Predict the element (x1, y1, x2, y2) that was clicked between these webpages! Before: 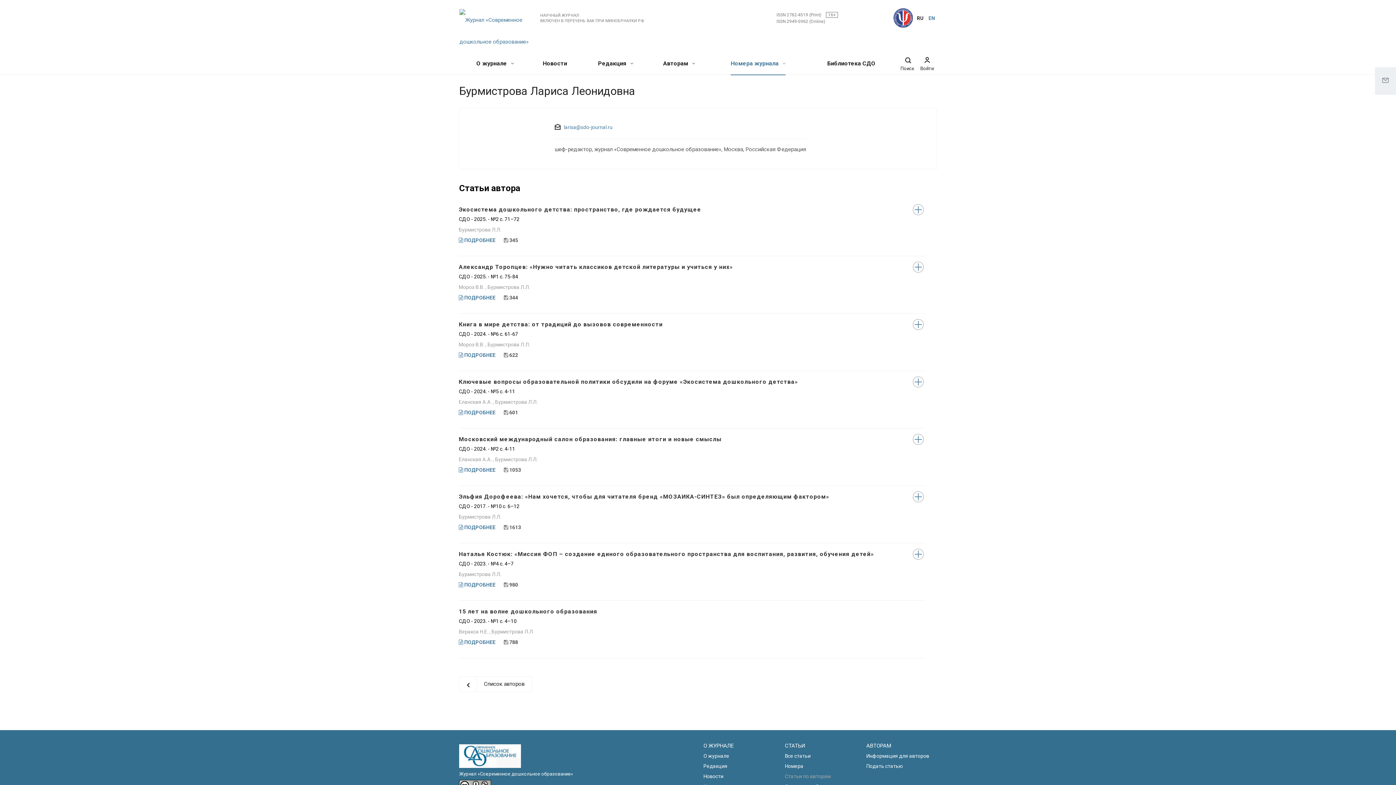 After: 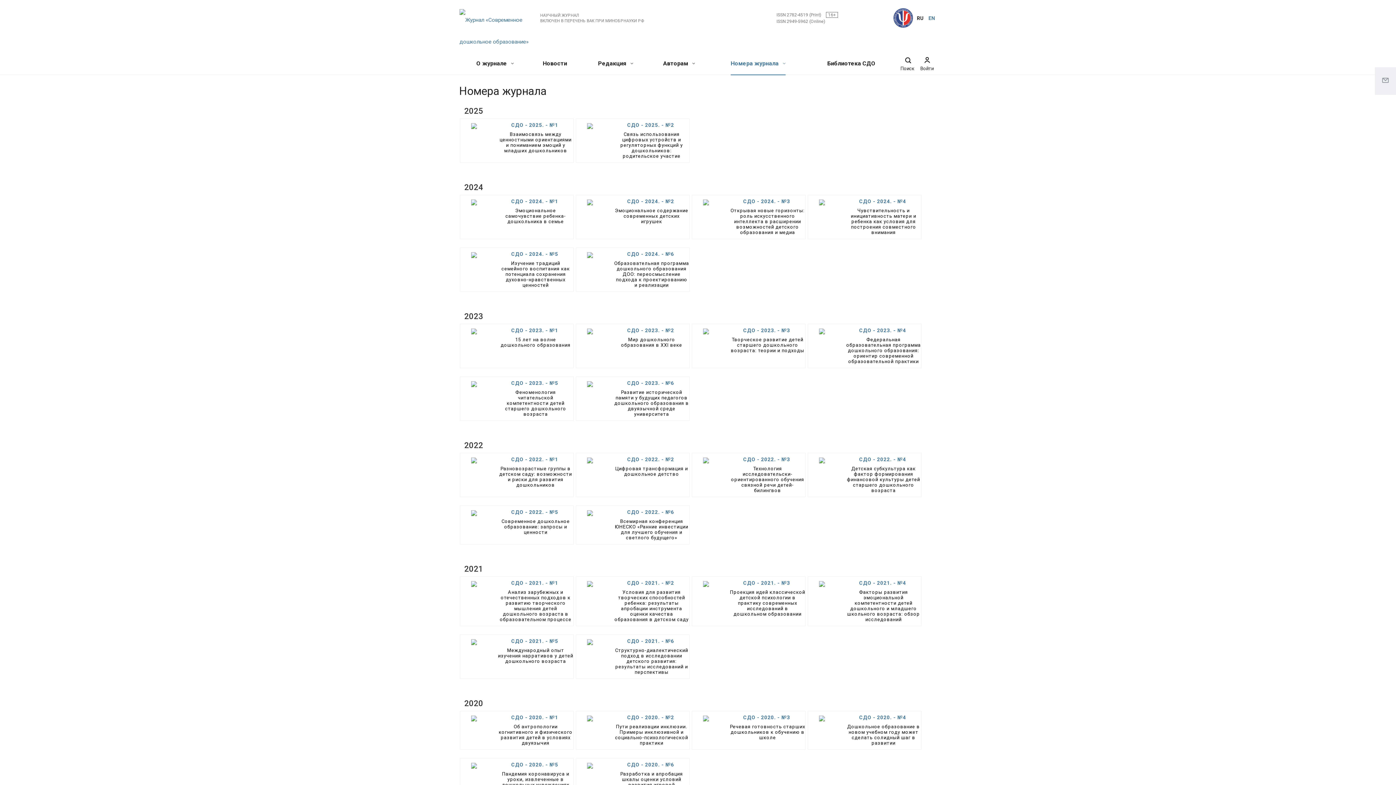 Action: bbox: (785, 763, 803, 769) label: Номера